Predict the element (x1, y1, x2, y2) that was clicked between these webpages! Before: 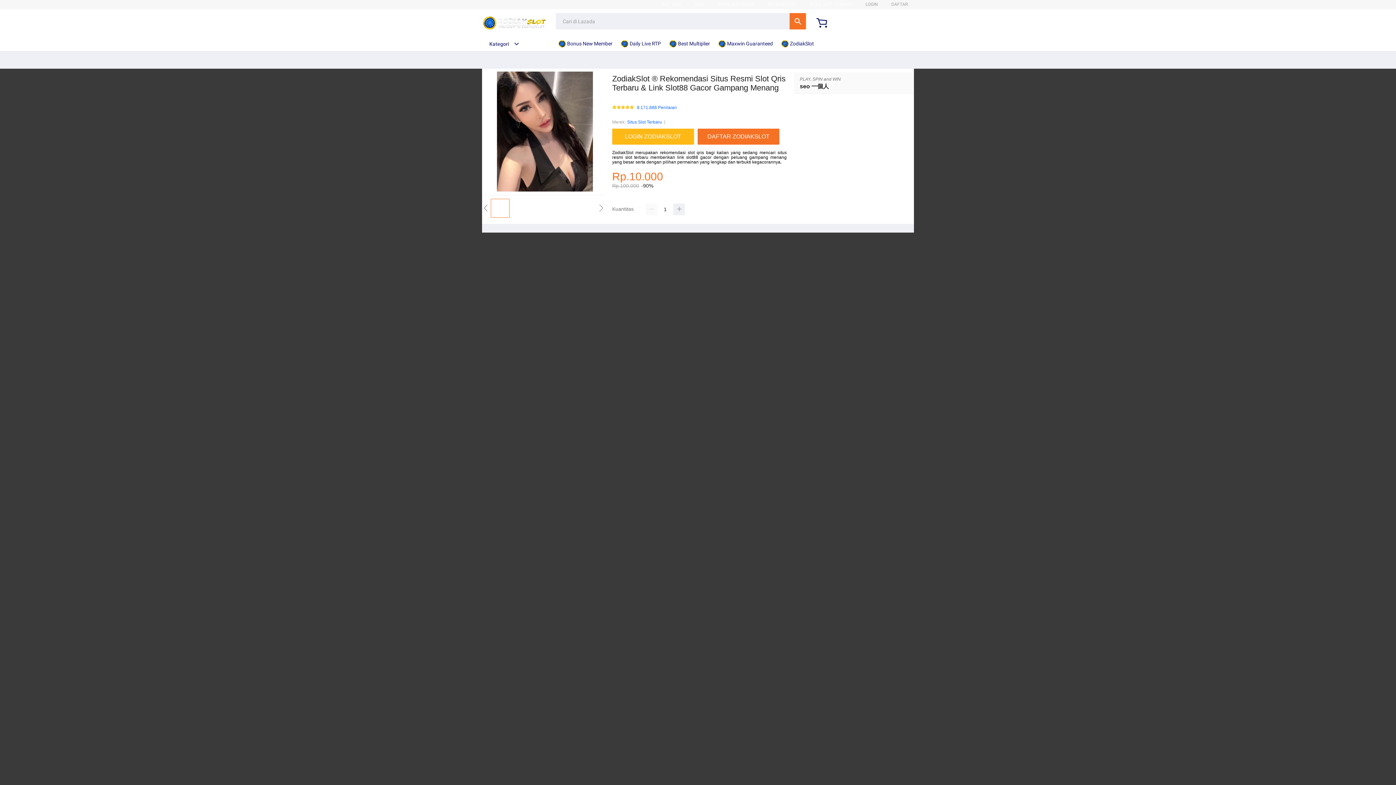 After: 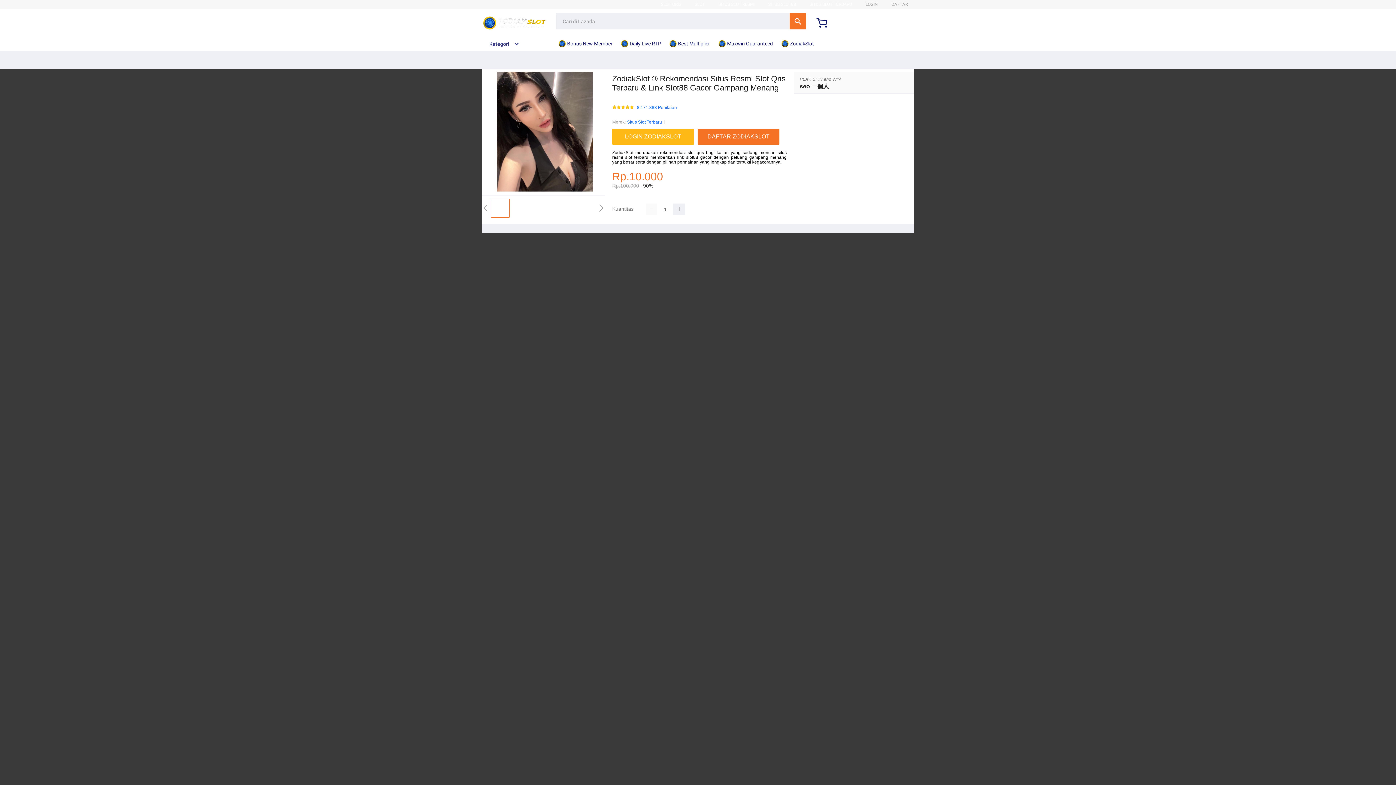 Action: bbox: (482, 15, 554, 31)